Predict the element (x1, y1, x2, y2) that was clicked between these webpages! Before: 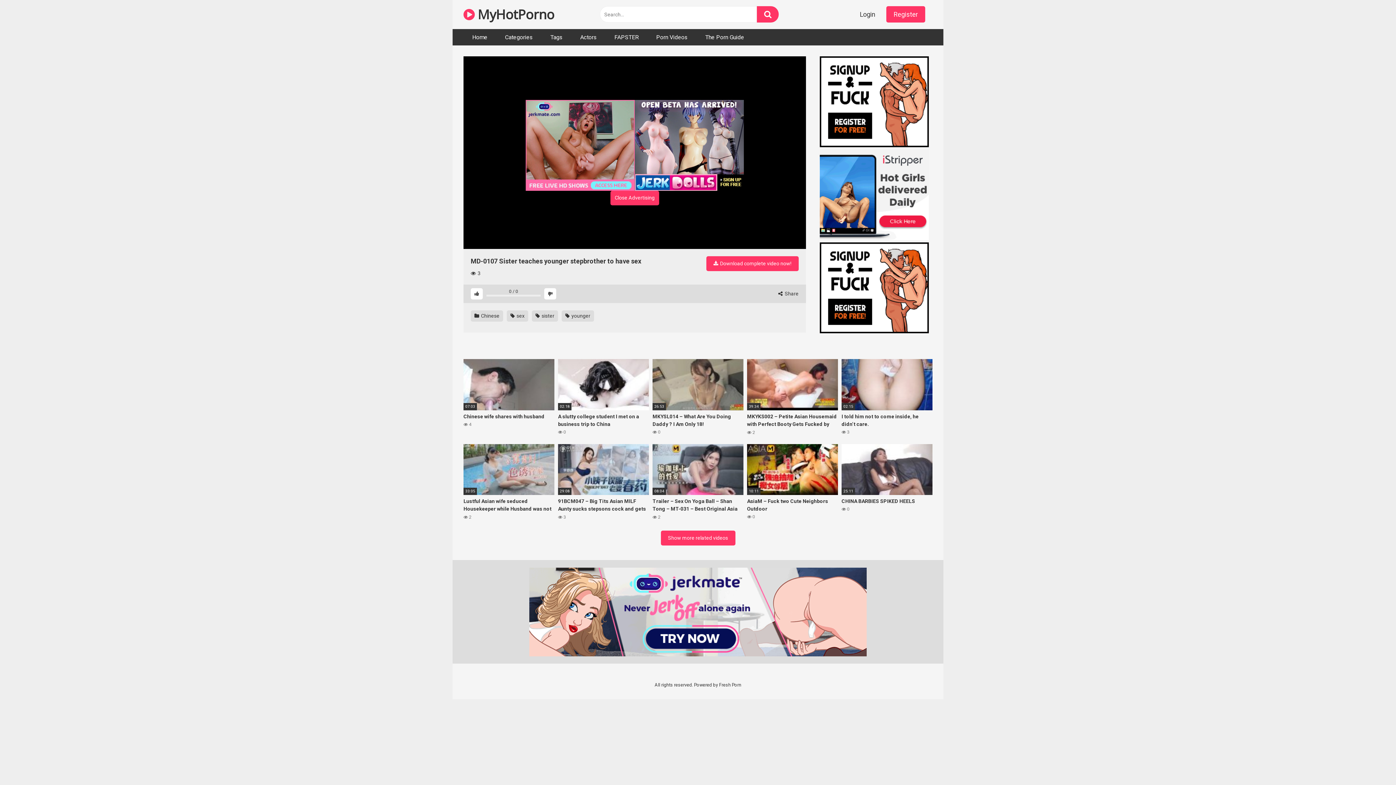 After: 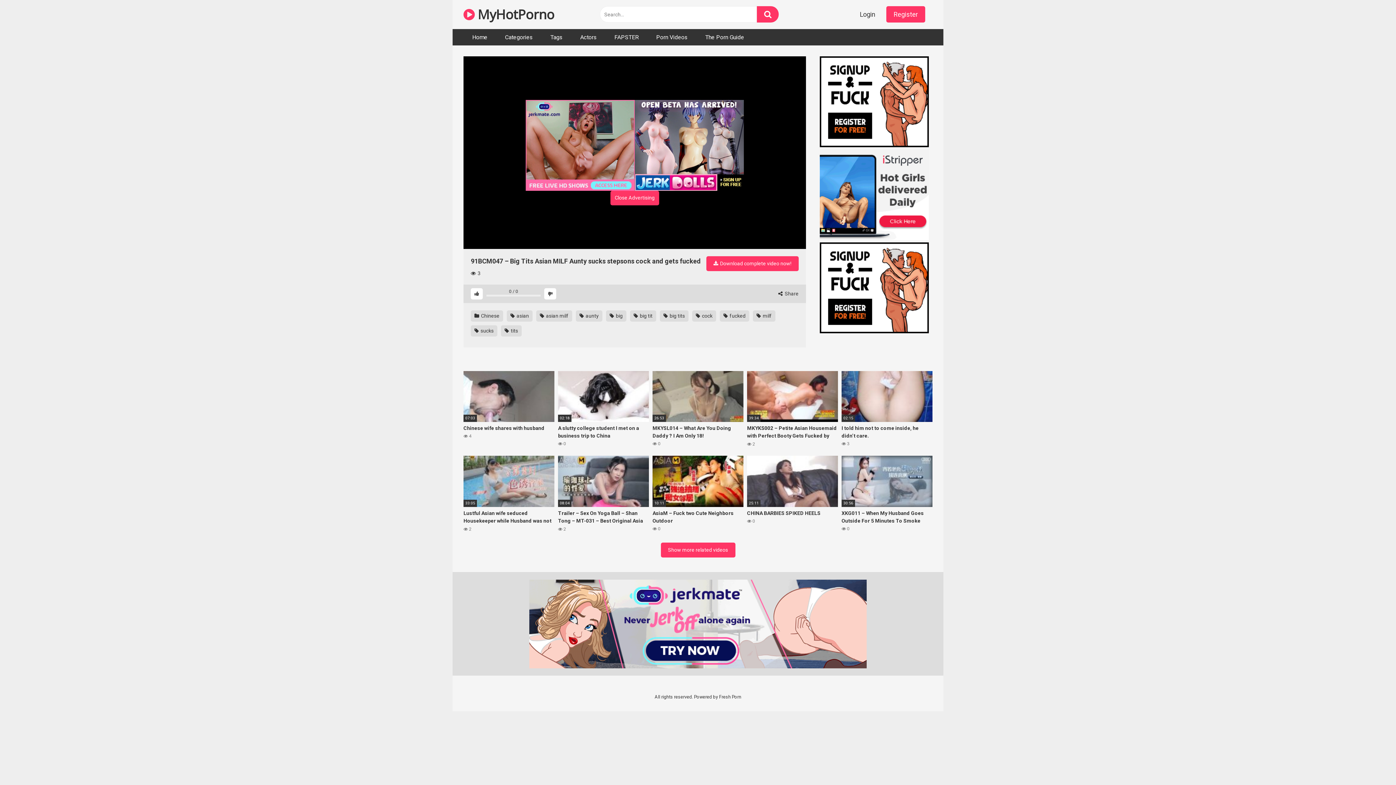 Action: bbox: (558, 444, 649, 520) label: 29:08
91BCM047 – Big Tits Asian MILF Aunty sucks stepsons cock and gets fucked
 3